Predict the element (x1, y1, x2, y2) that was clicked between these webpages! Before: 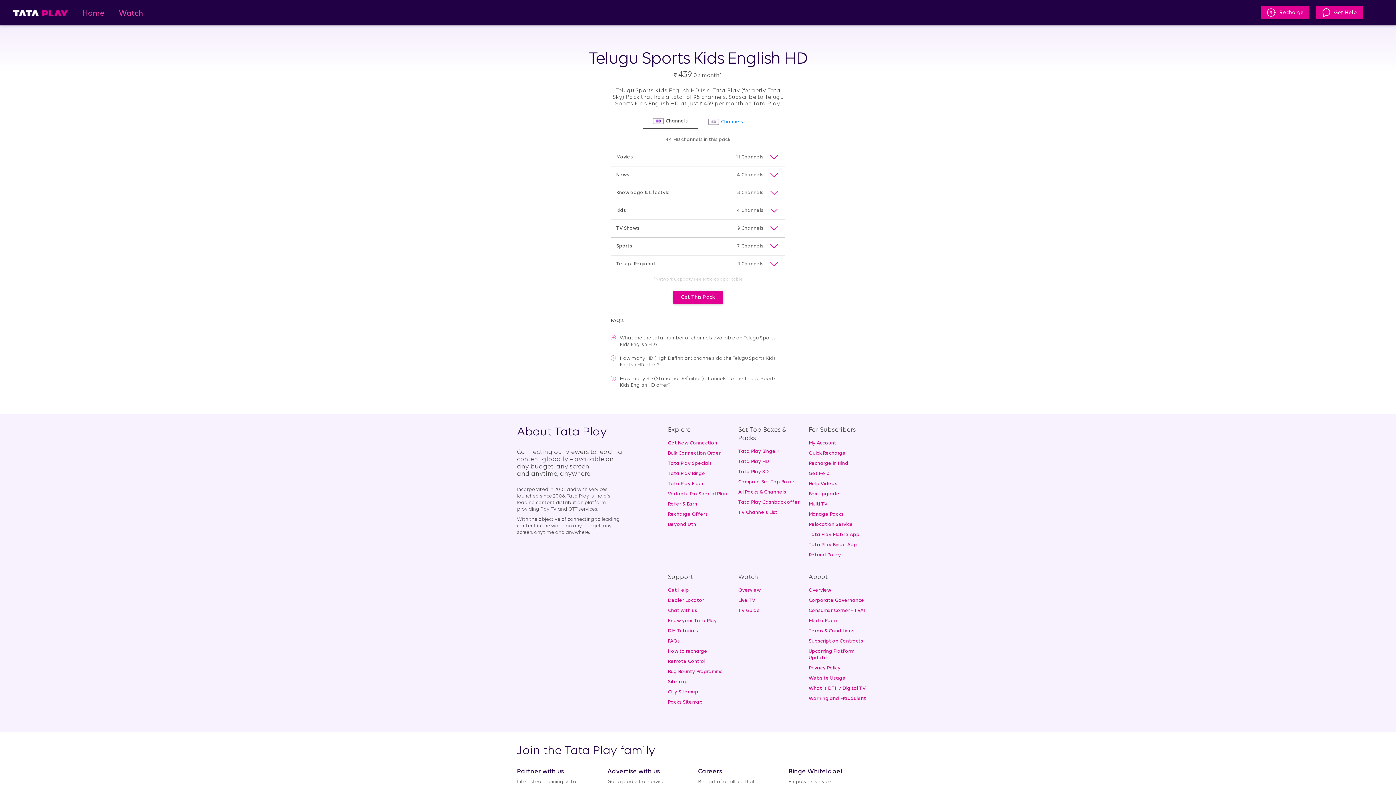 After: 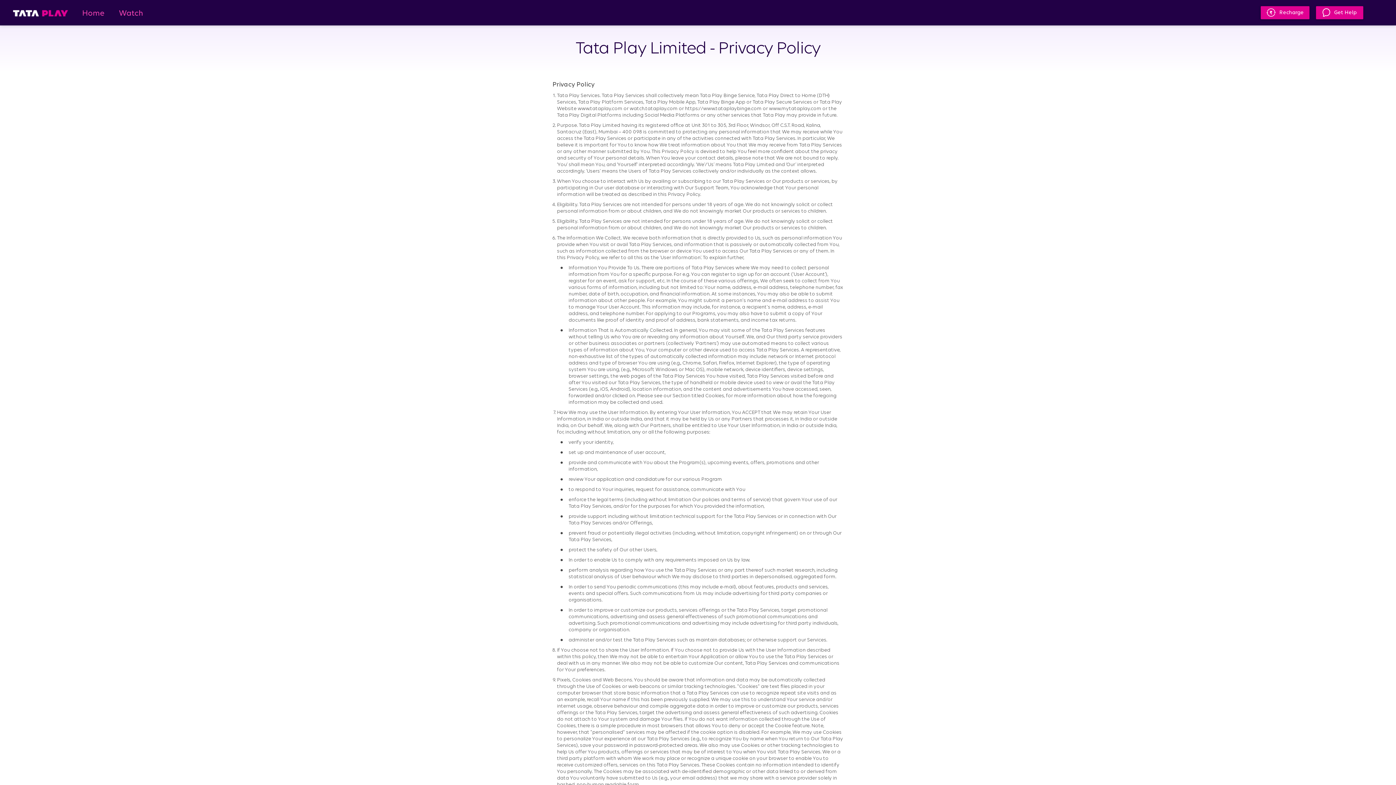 Action: bbox: (808, 665, 840, 671) label: Privacy Policy